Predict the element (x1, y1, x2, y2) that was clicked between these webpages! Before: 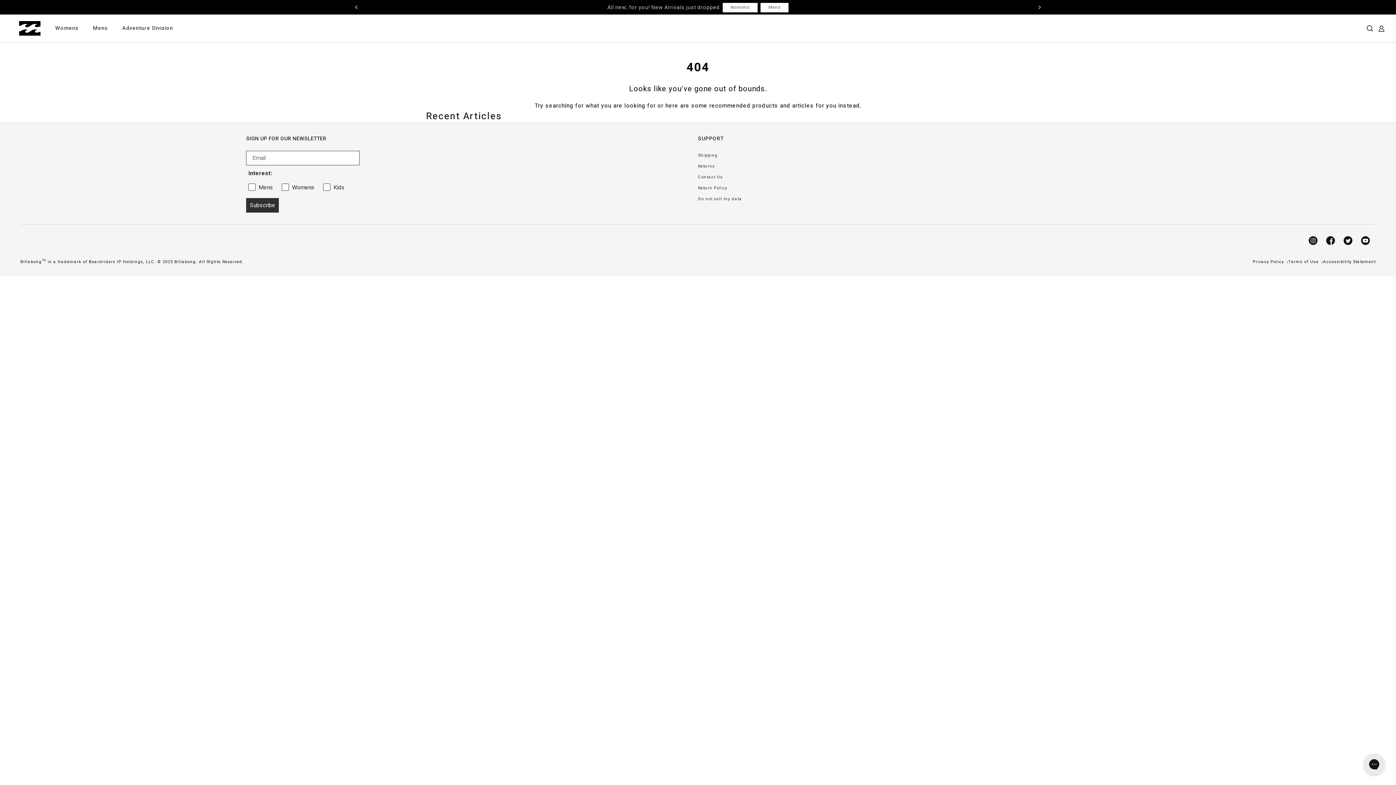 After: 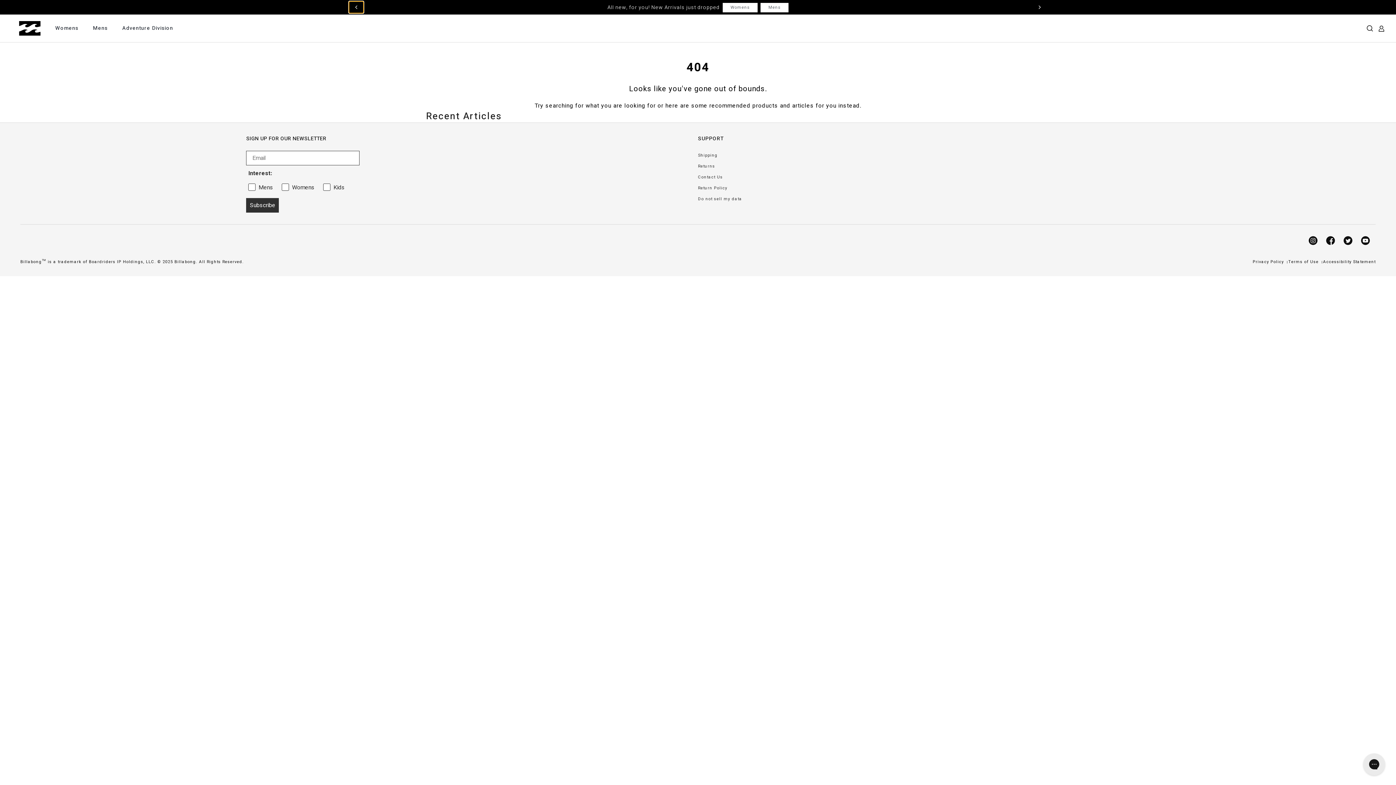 Action: bbox: (349, 1, 363, 13) label: chevron-left